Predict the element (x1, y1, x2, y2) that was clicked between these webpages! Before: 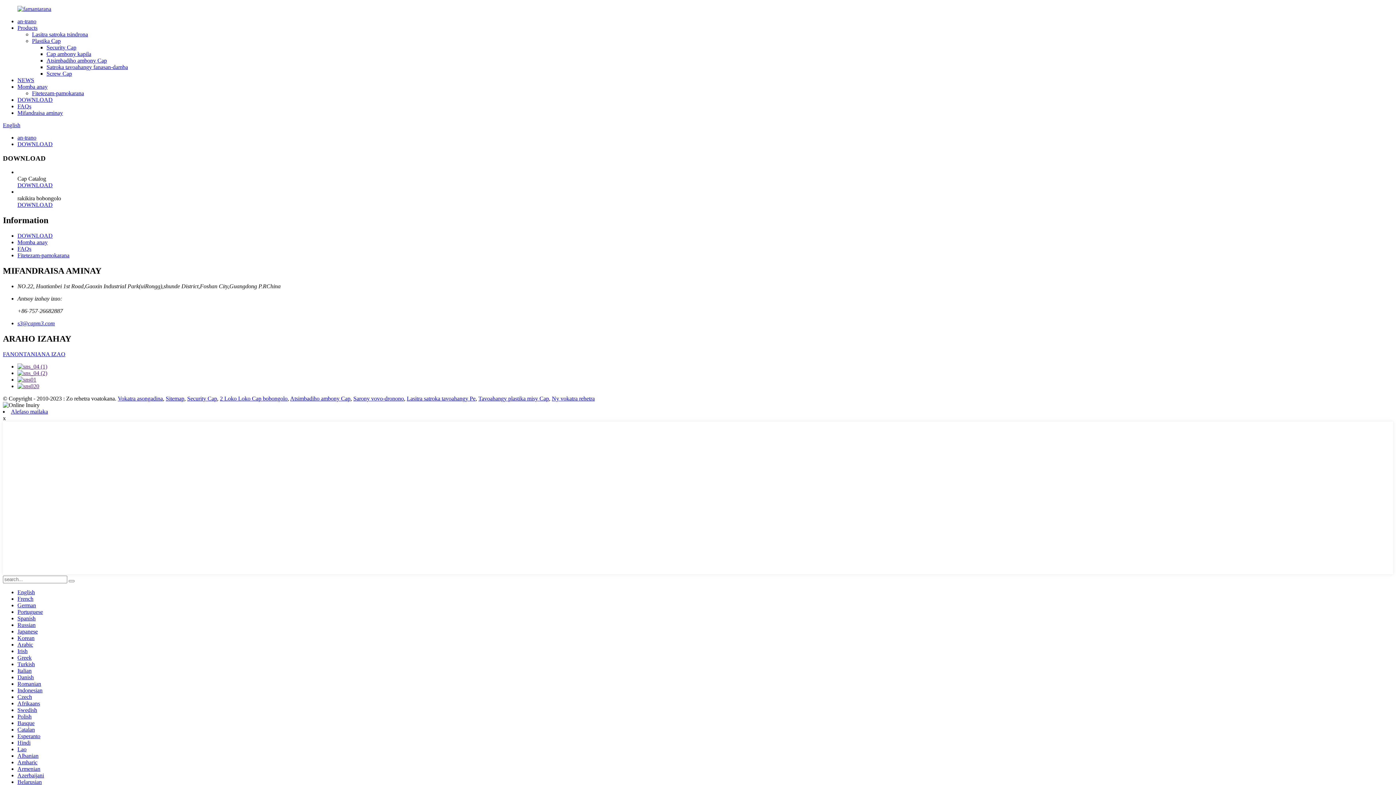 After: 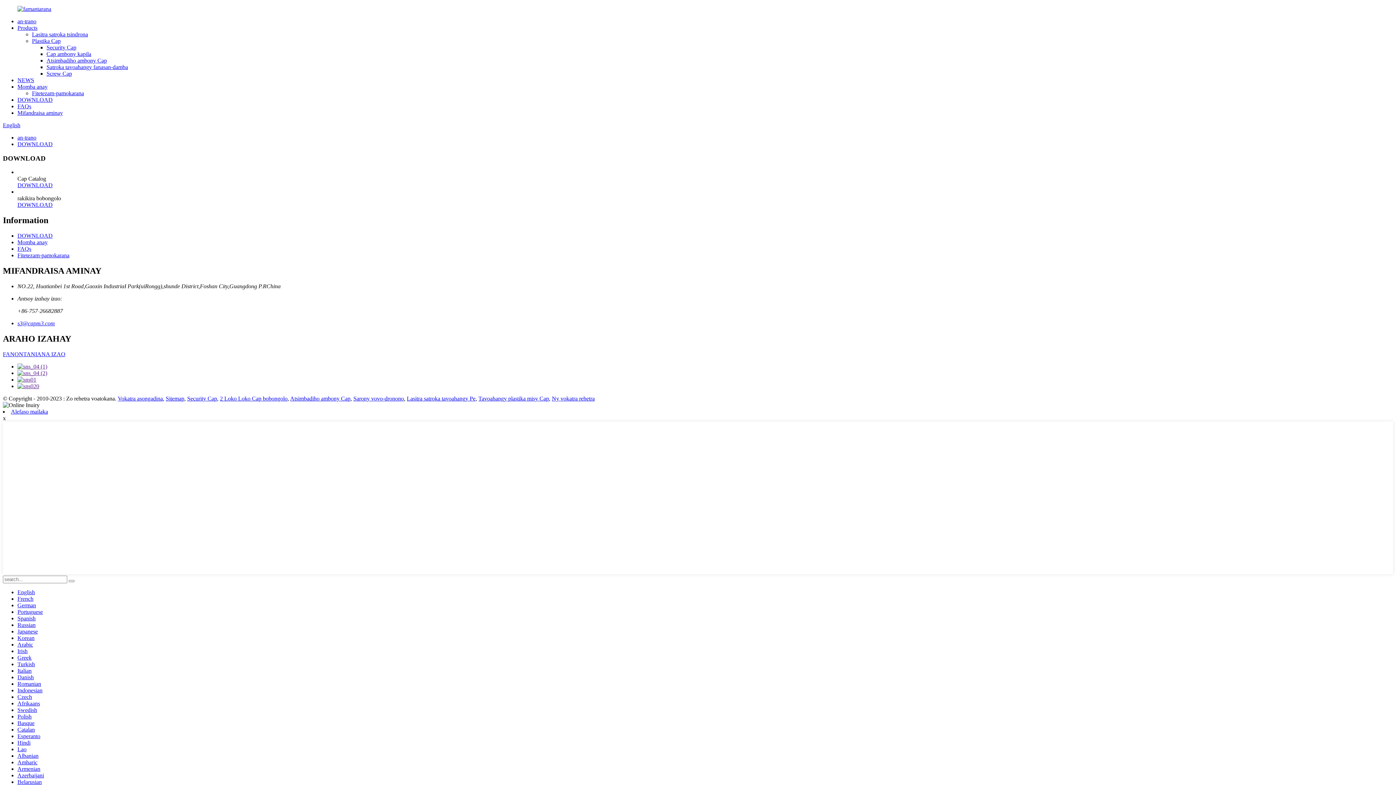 Action: label: Afrikaans bbox: (17, 700, 40, 706)